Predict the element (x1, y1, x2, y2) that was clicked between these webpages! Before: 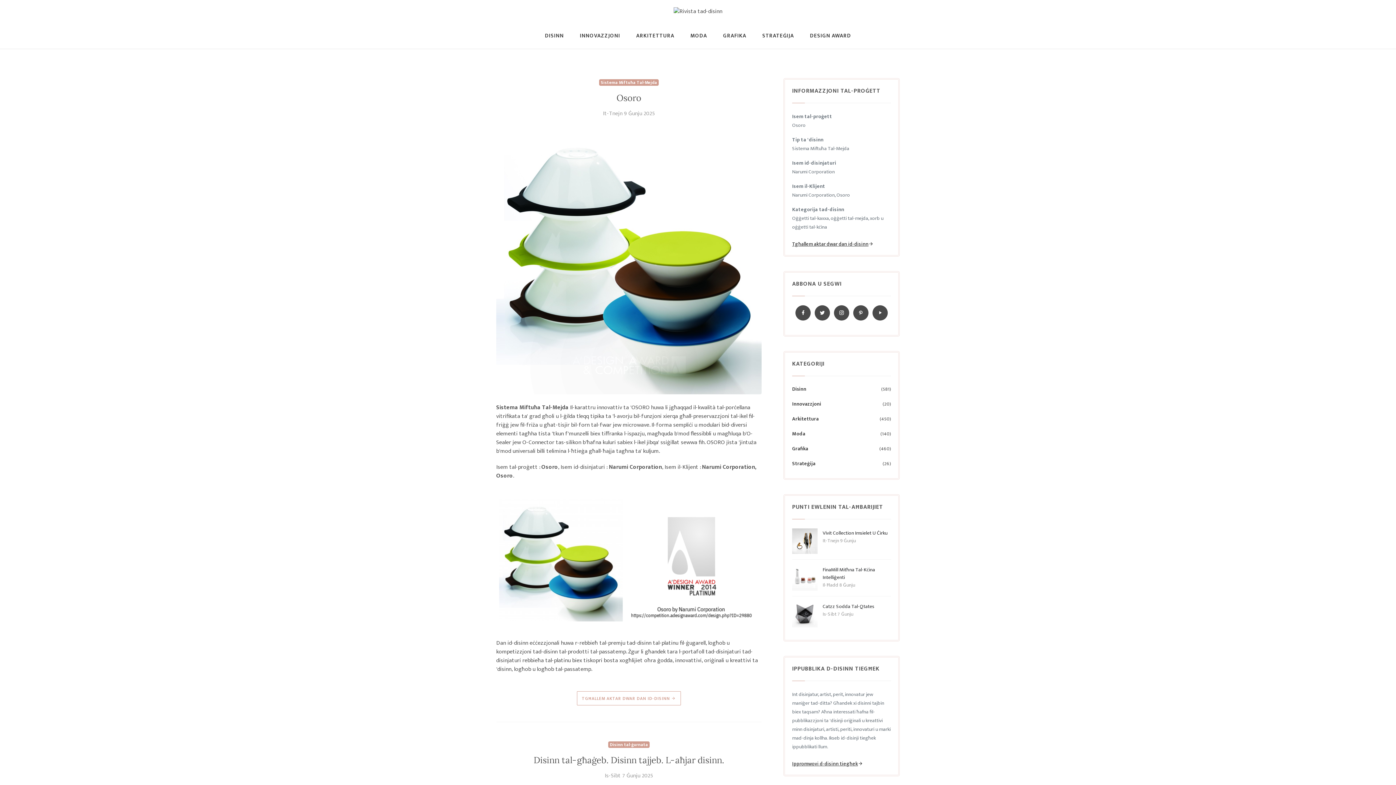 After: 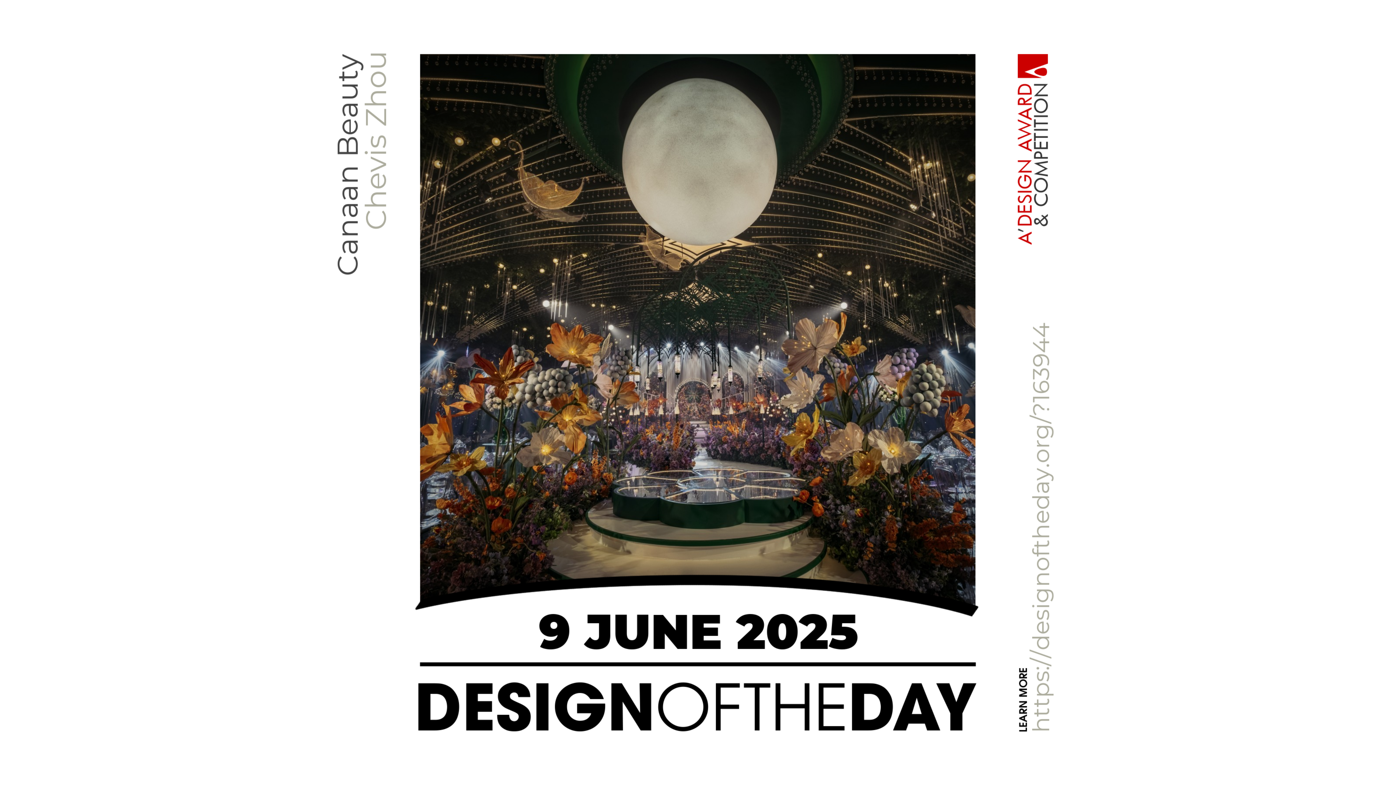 Action: bbox: (496, 772, 761, 780) label: Is-Sibt 7 Ġunju 2025